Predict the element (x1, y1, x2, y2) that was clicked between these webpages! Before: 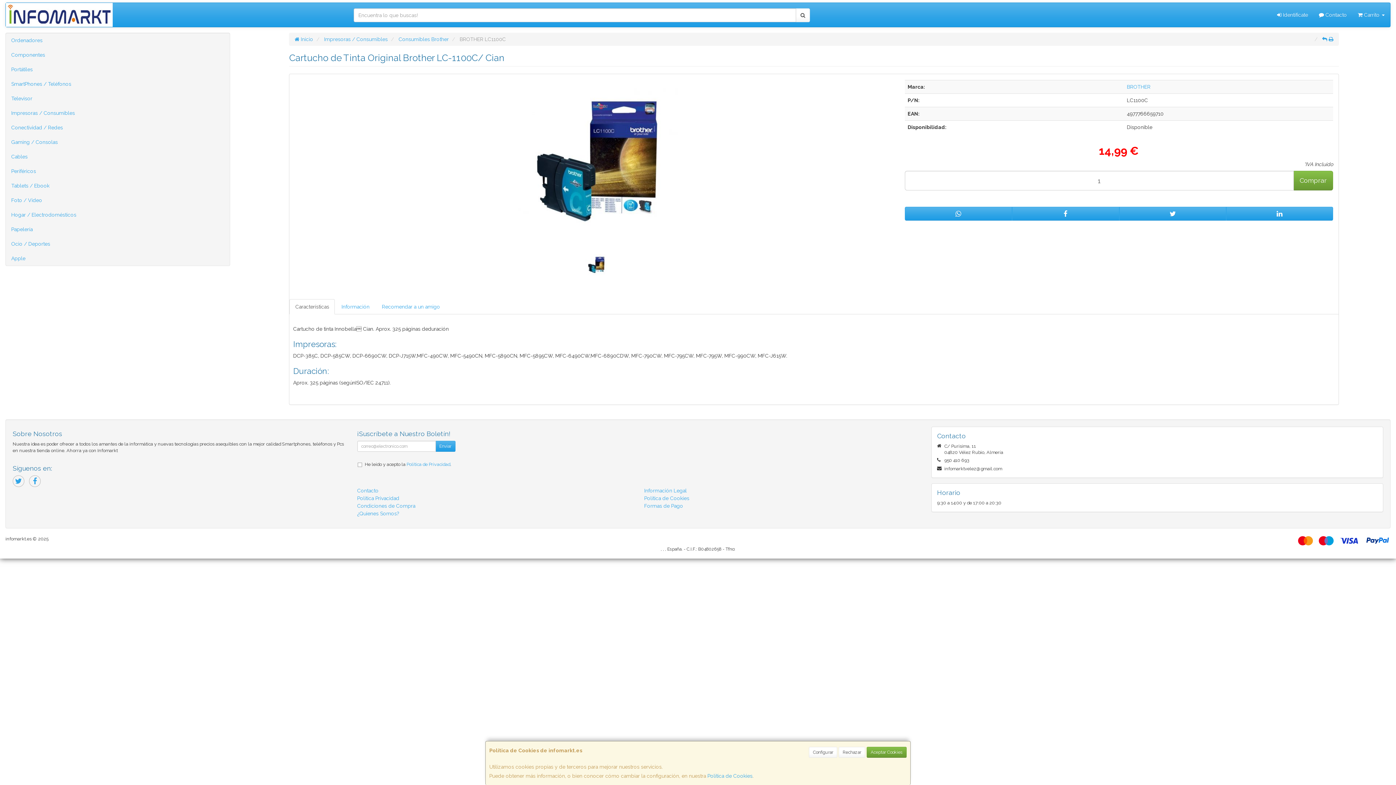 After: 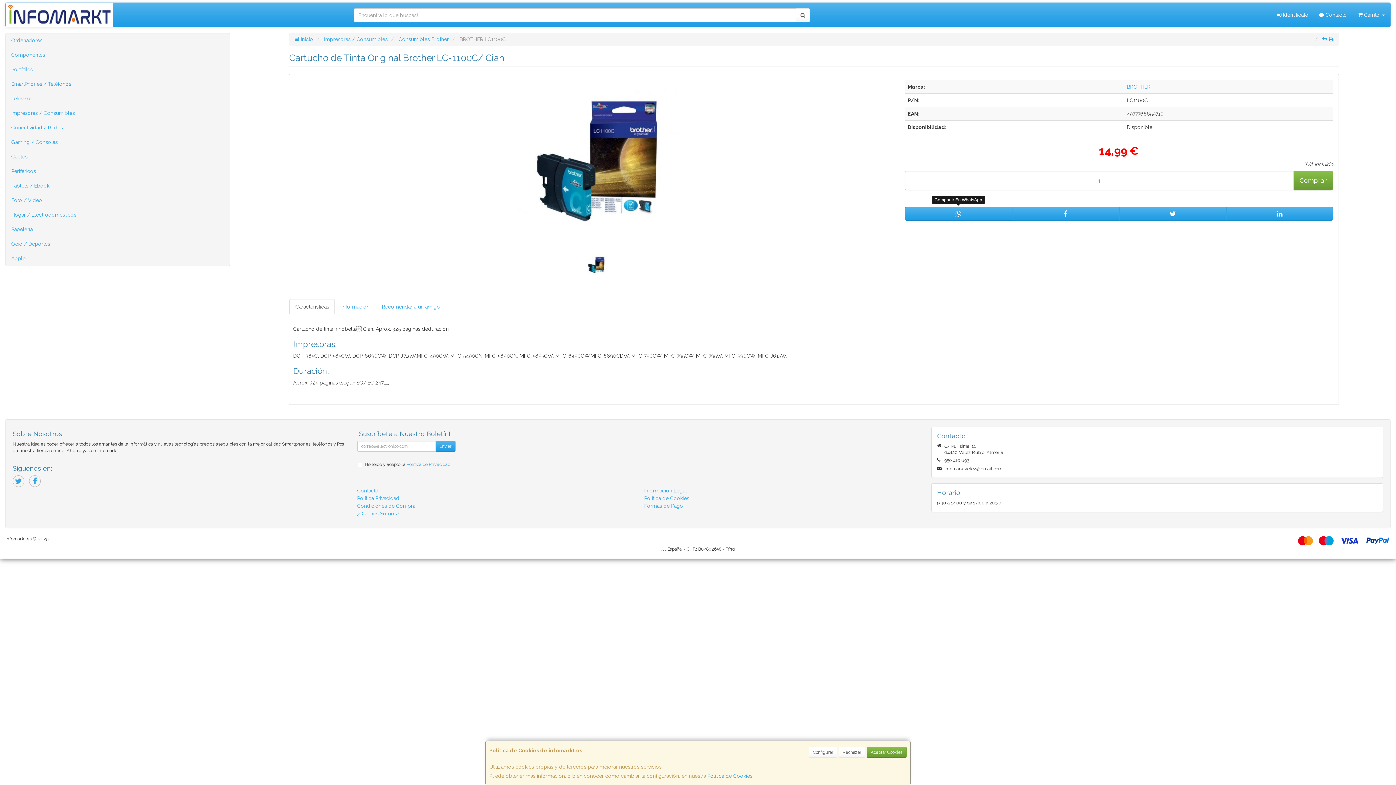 Action: bbox: (905, 206, 1012, 220)